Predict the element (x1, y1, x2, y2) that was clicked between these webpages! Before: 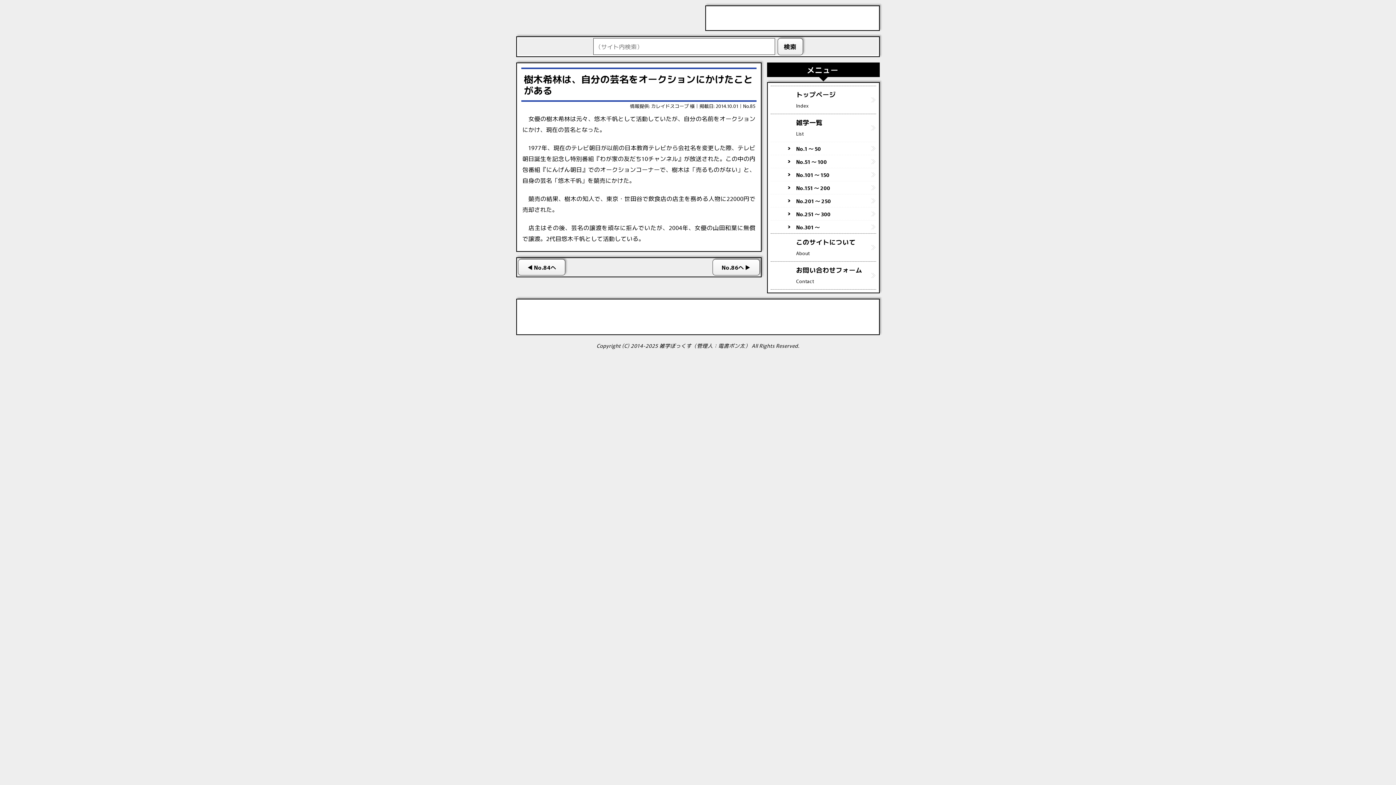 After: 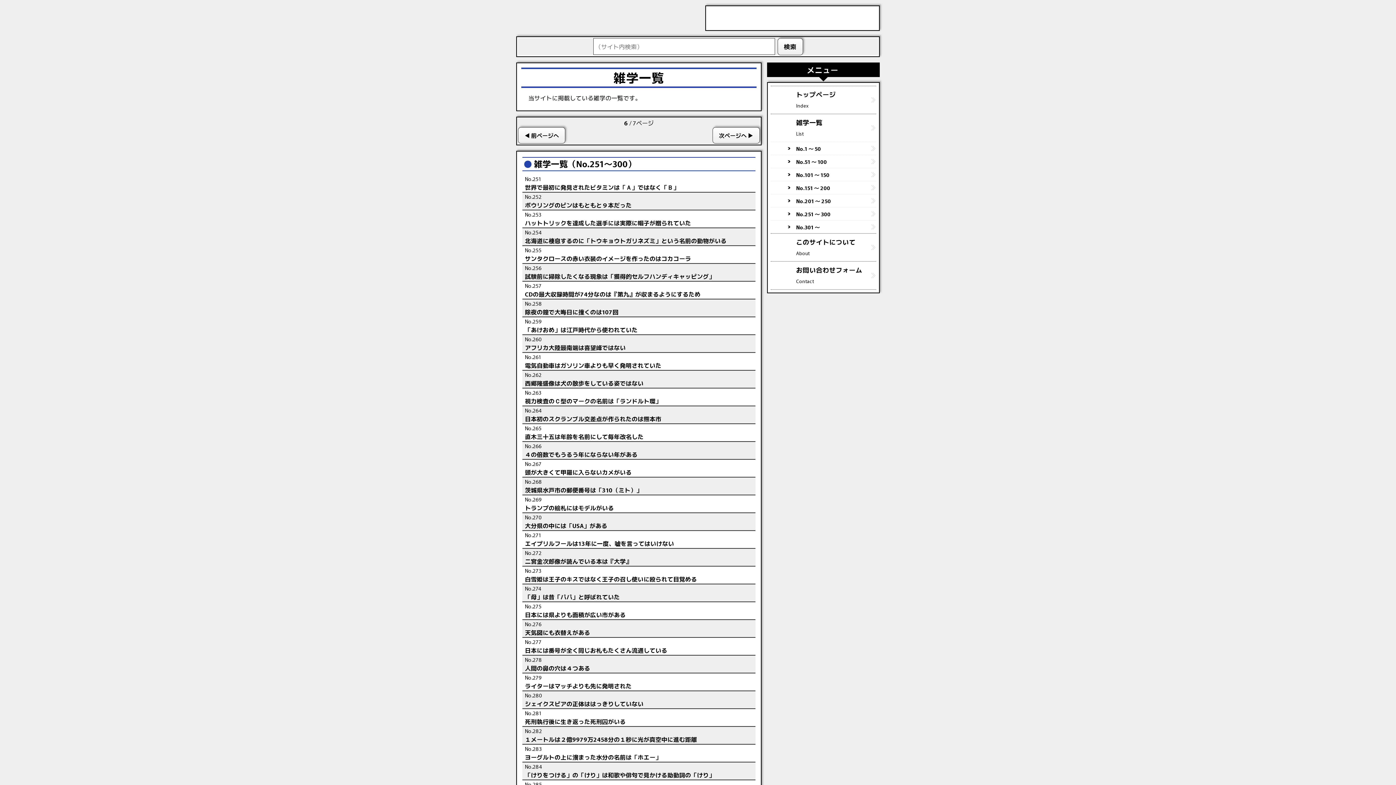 Action: label: No.251 ～ 300 bbox: (770, 209, 876, 218)